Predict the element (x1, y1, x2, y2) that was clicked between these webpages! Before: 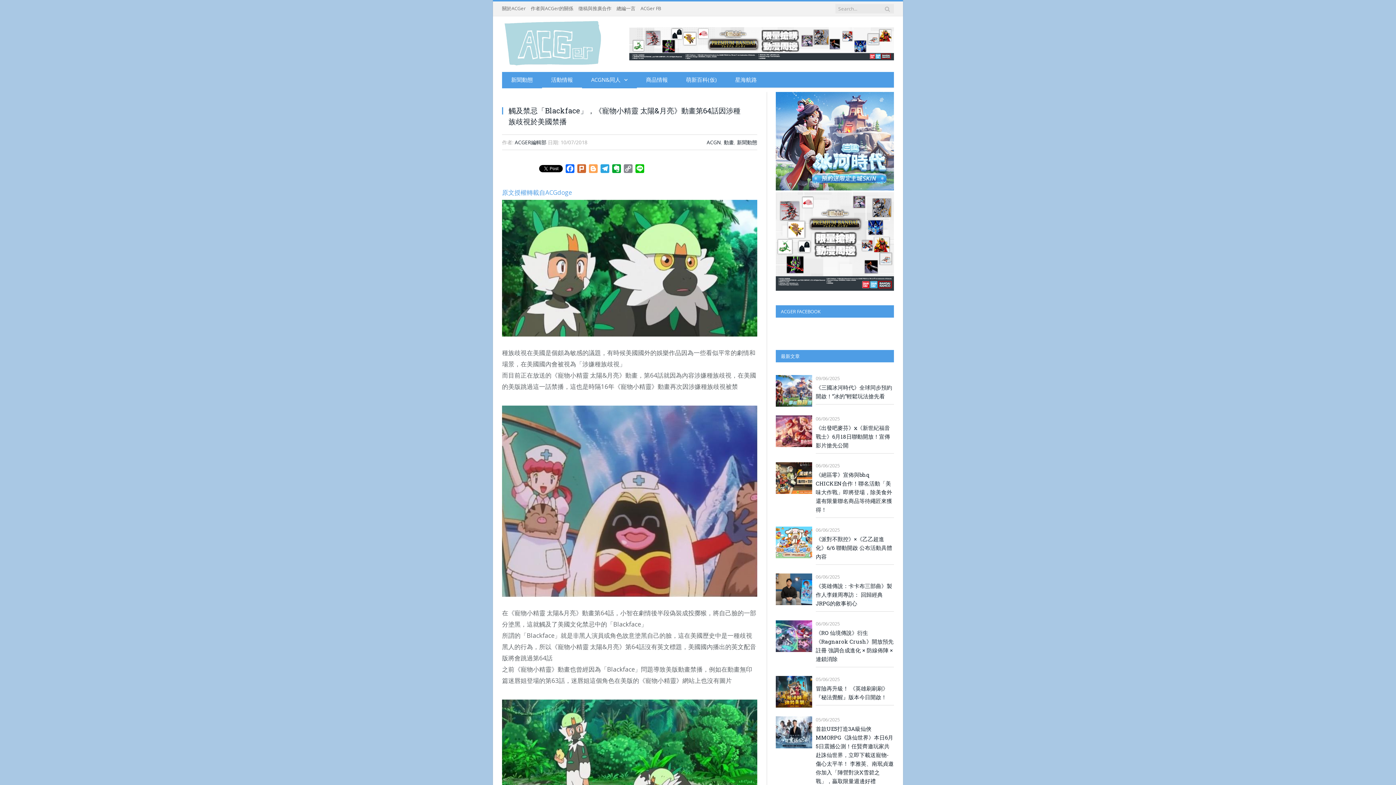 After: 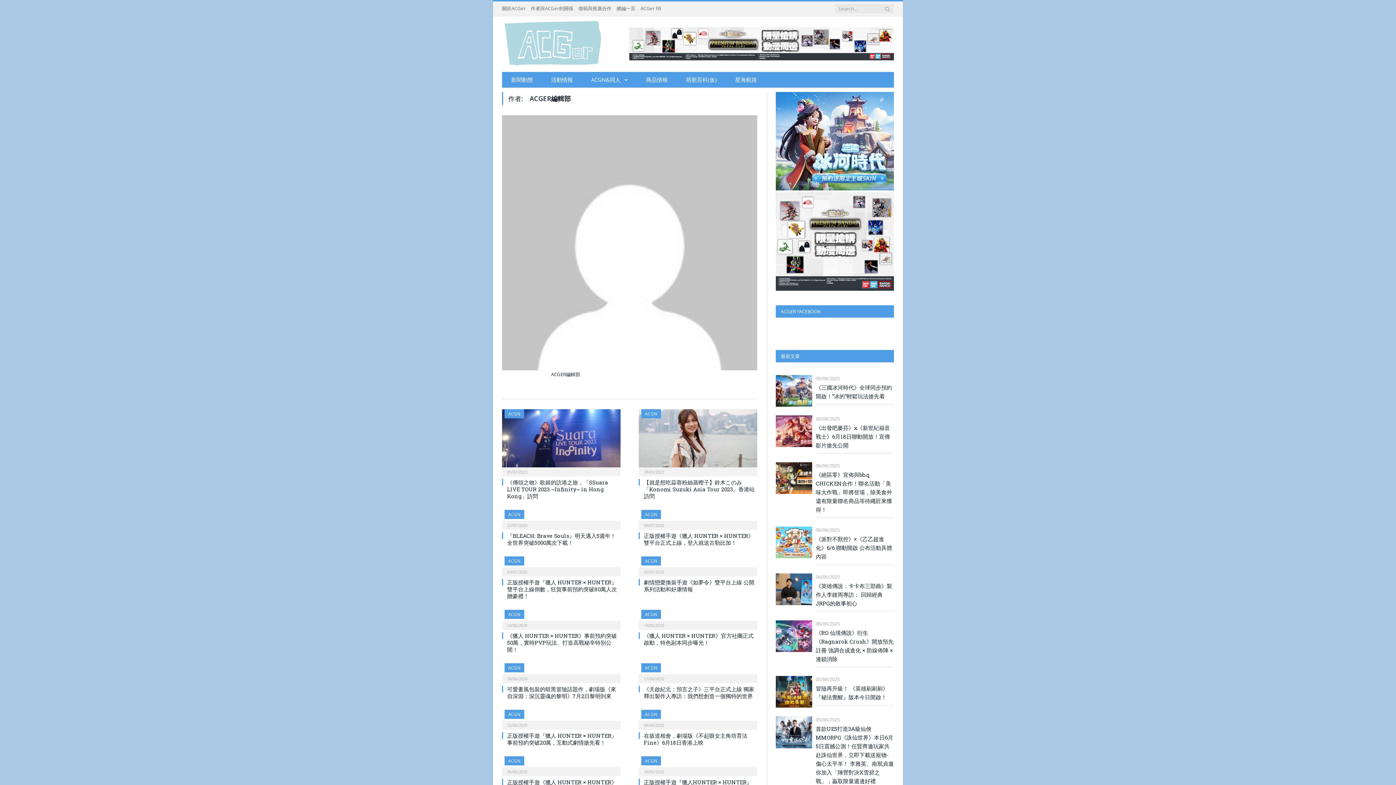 Action: bbox: (514, 138, 546, 145) label: ACGER編輯部